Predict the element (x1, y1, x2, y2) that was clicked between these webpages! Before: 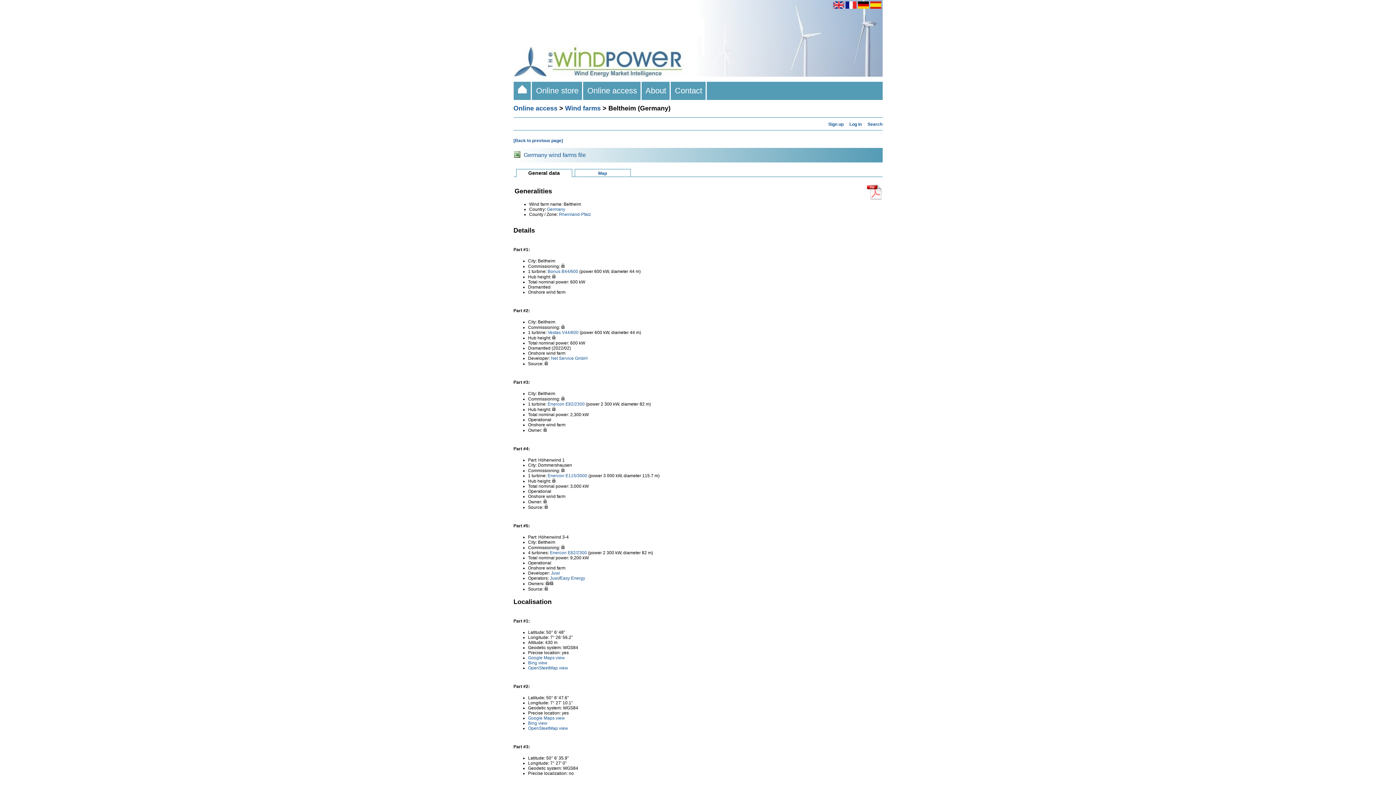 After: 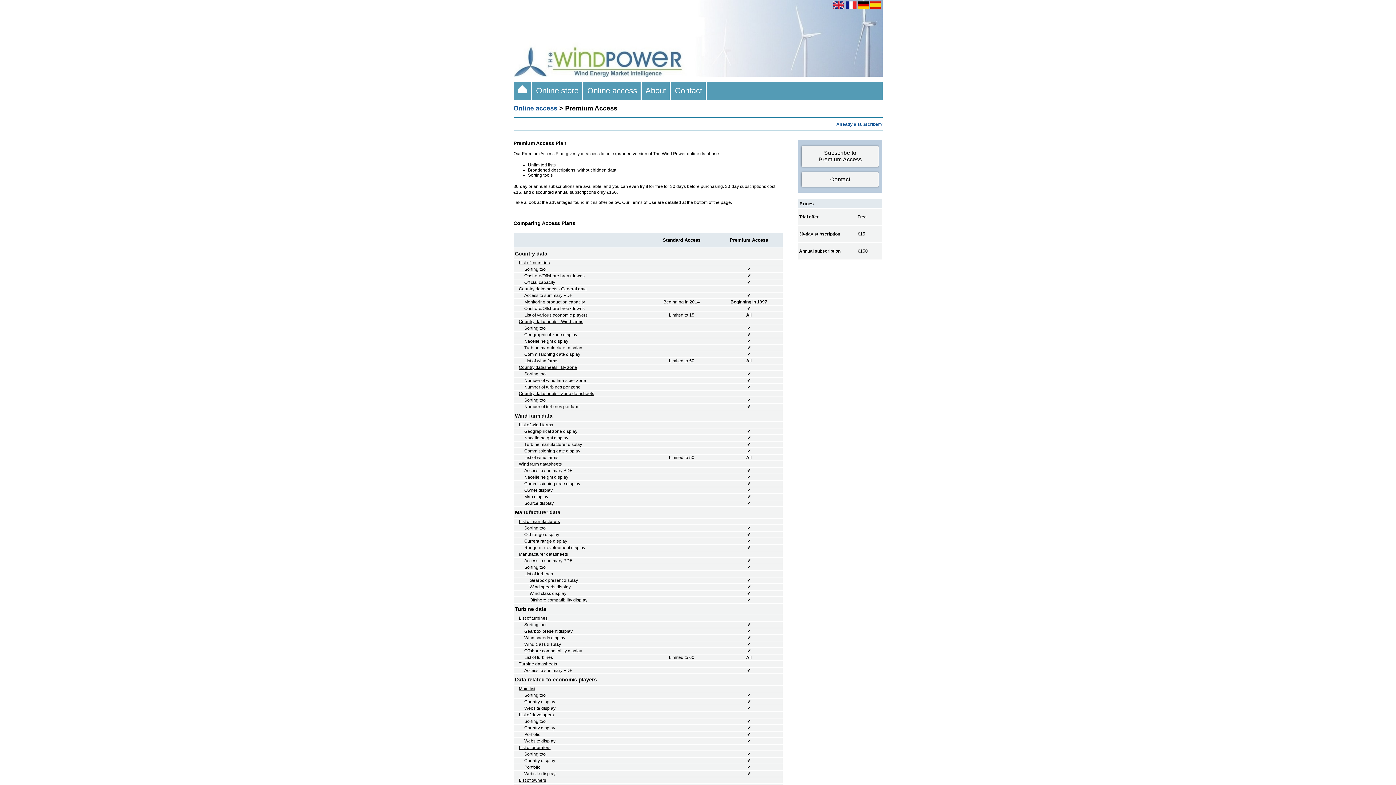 Action: bbox: (561, 325, 564, 330)